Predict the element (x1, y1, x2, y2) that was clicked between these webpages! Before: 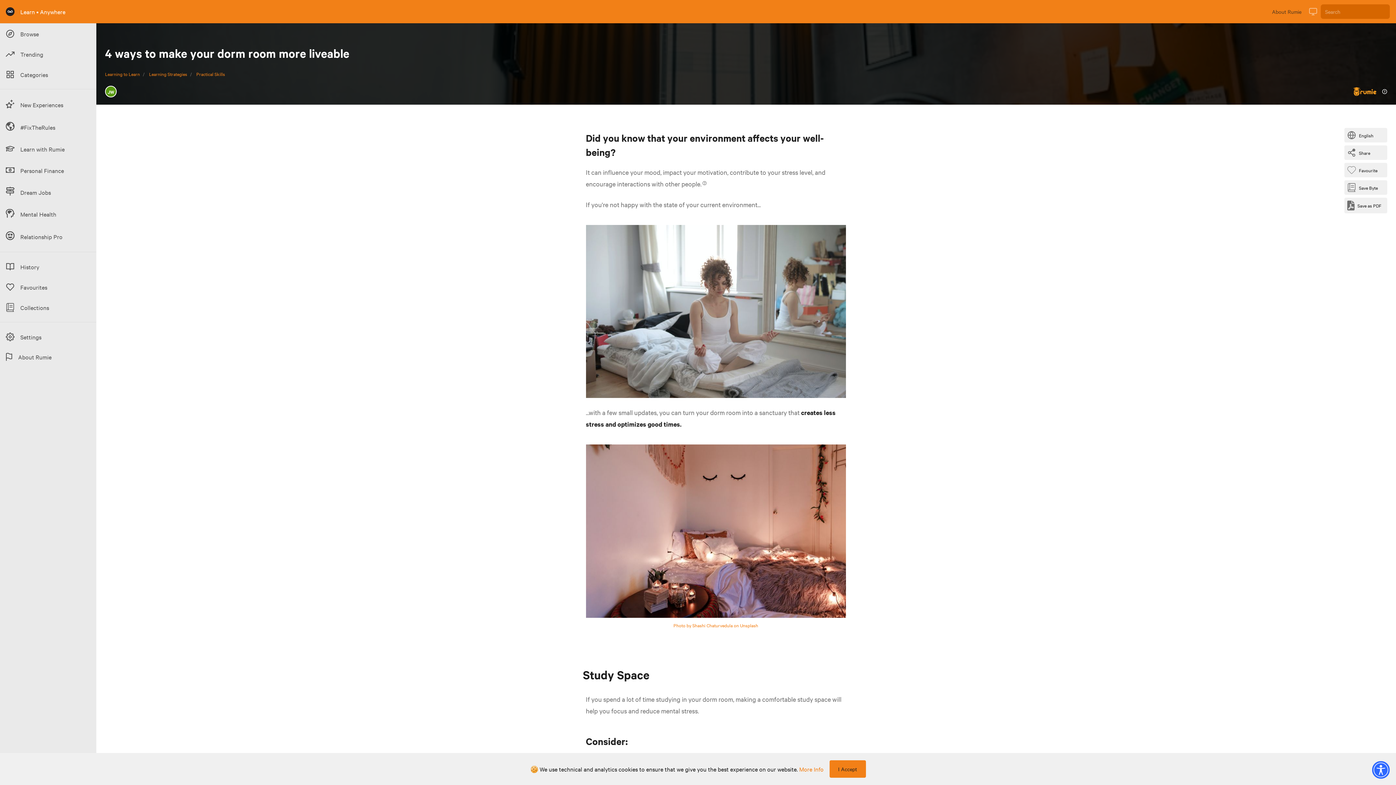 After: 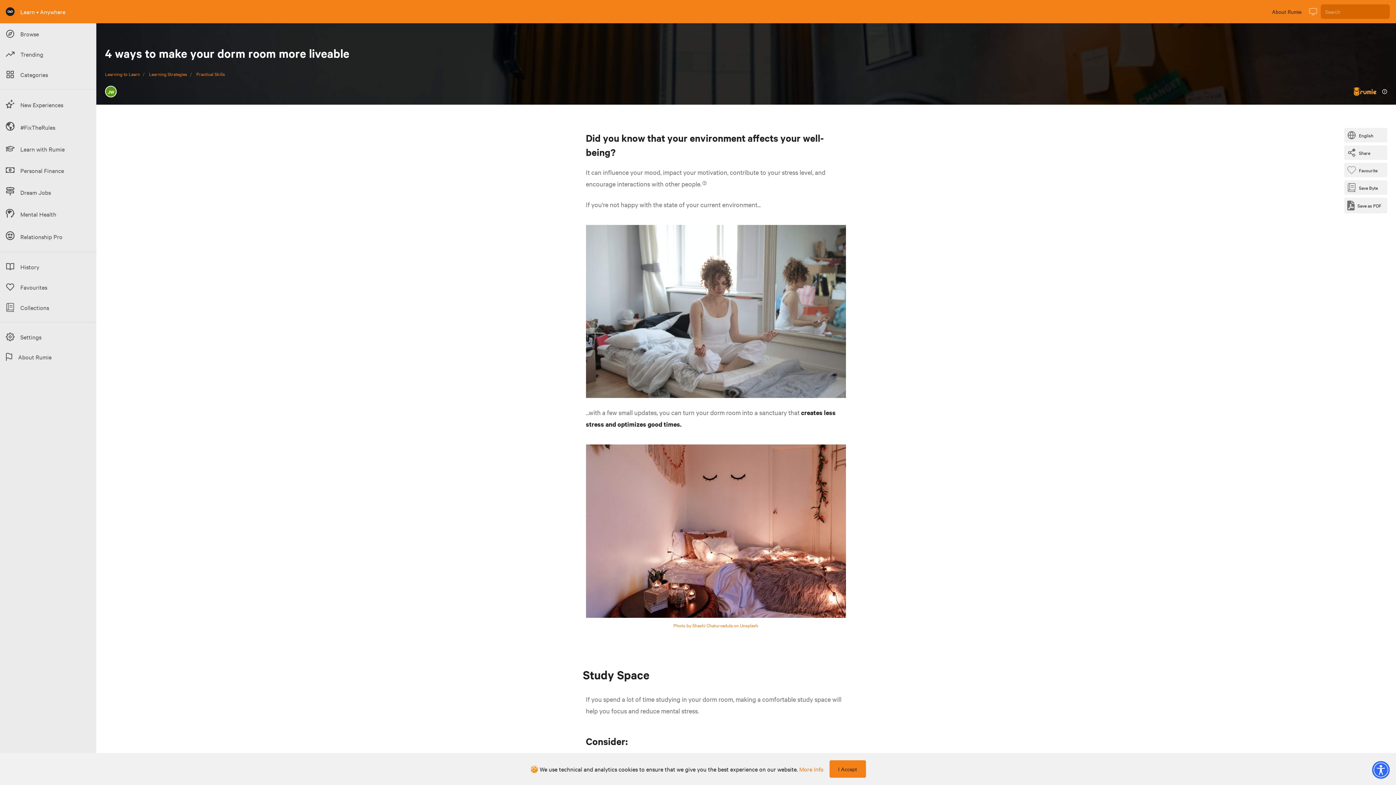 Action: bbox: (1272, 7, 1301, 16) label: About Rumie